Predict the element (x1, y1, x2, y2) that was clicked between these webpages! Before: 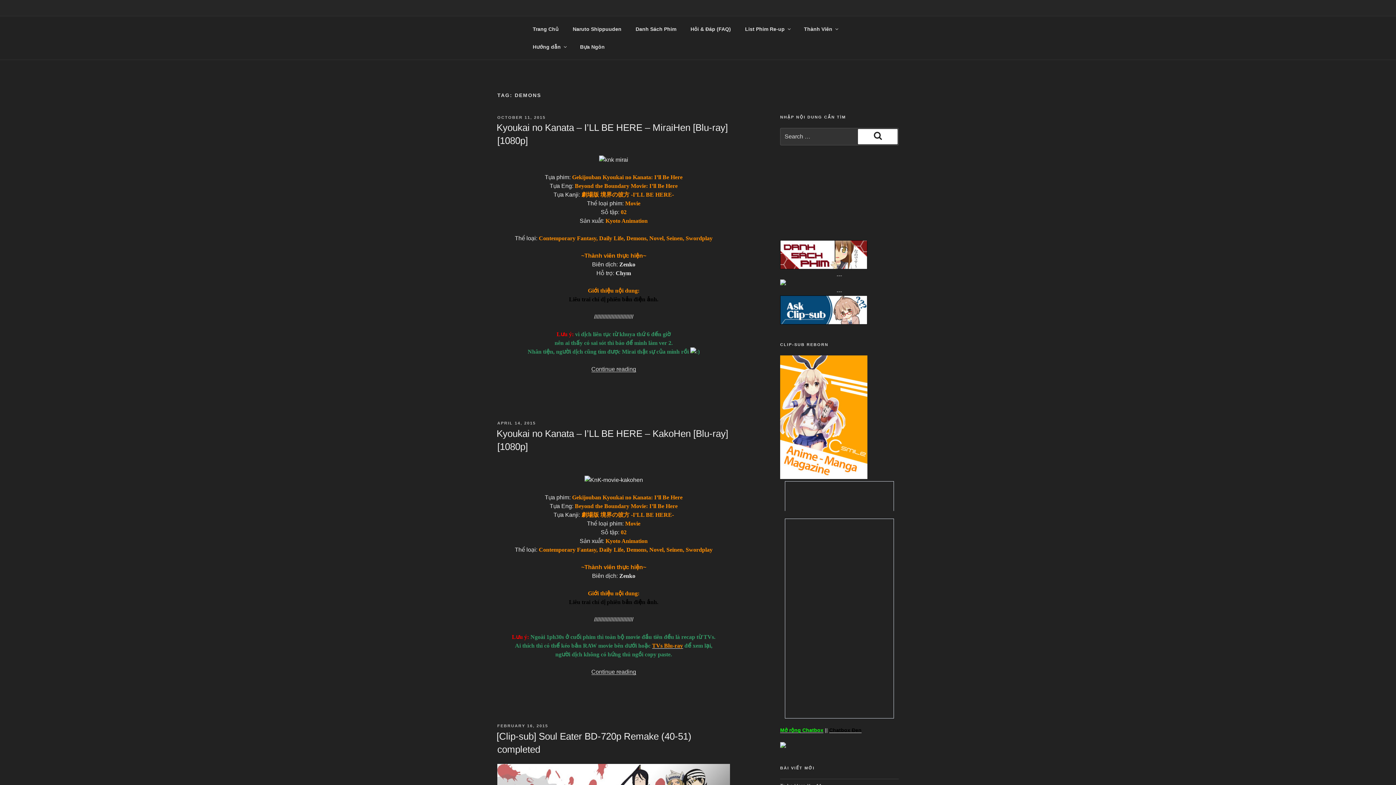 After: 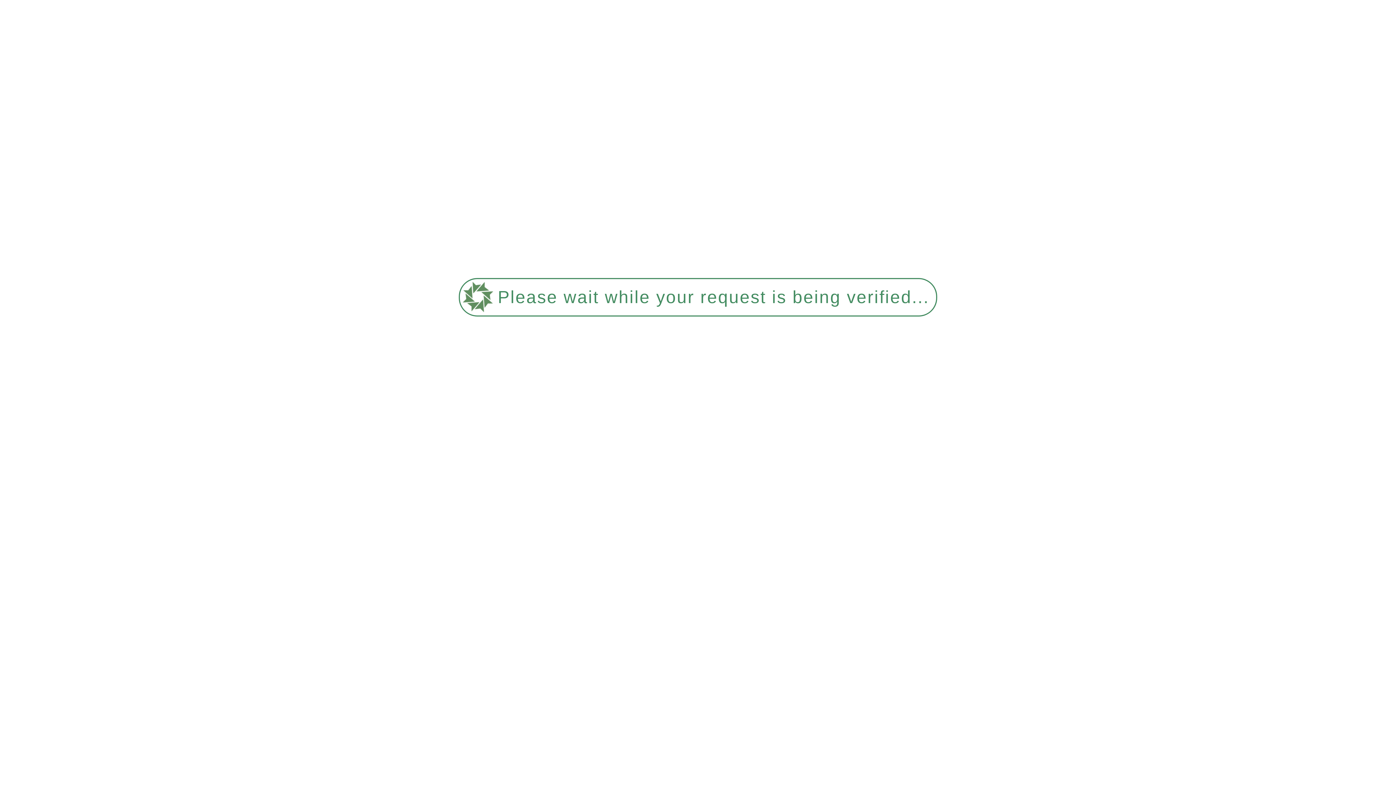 Action: label: OCTOBER 11, 2015 bbox: (497, 115, 545, 119)